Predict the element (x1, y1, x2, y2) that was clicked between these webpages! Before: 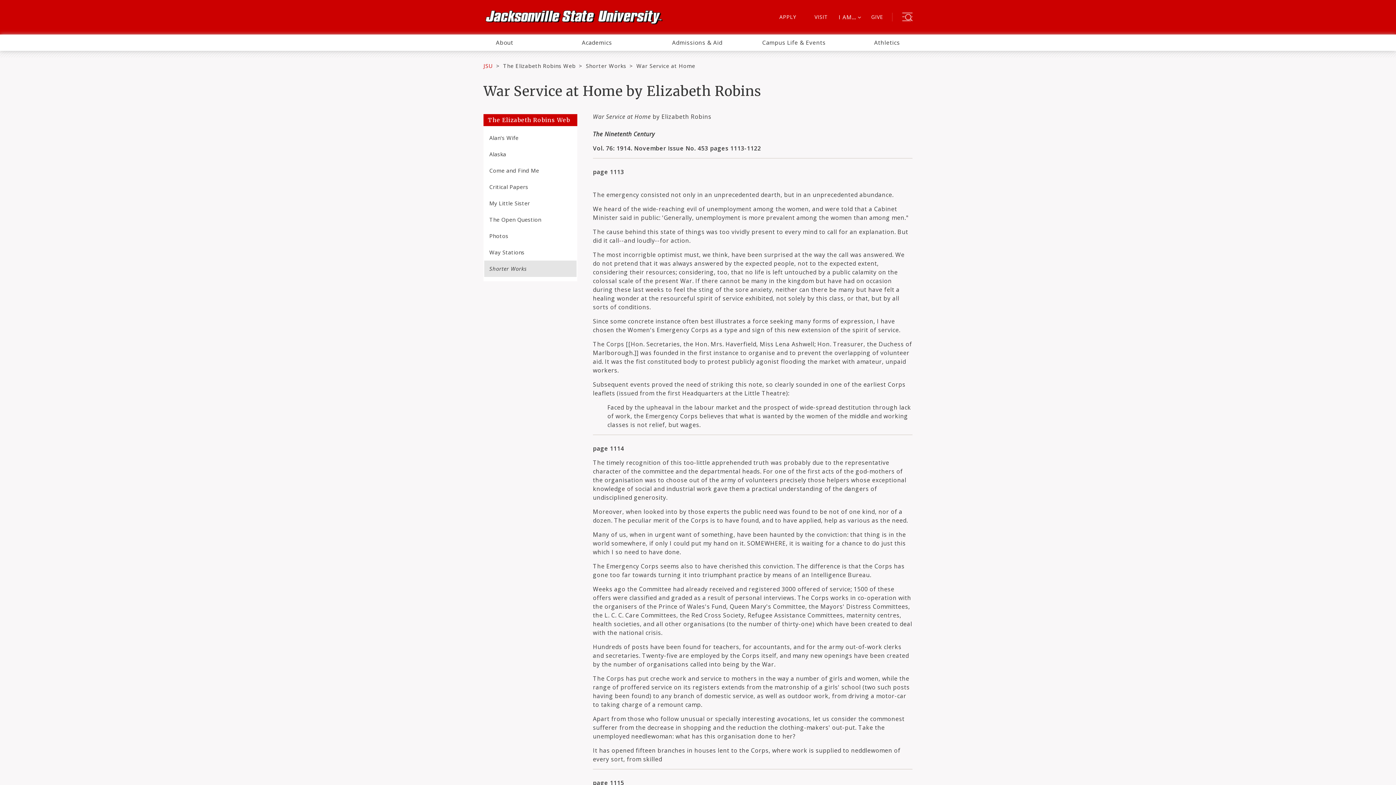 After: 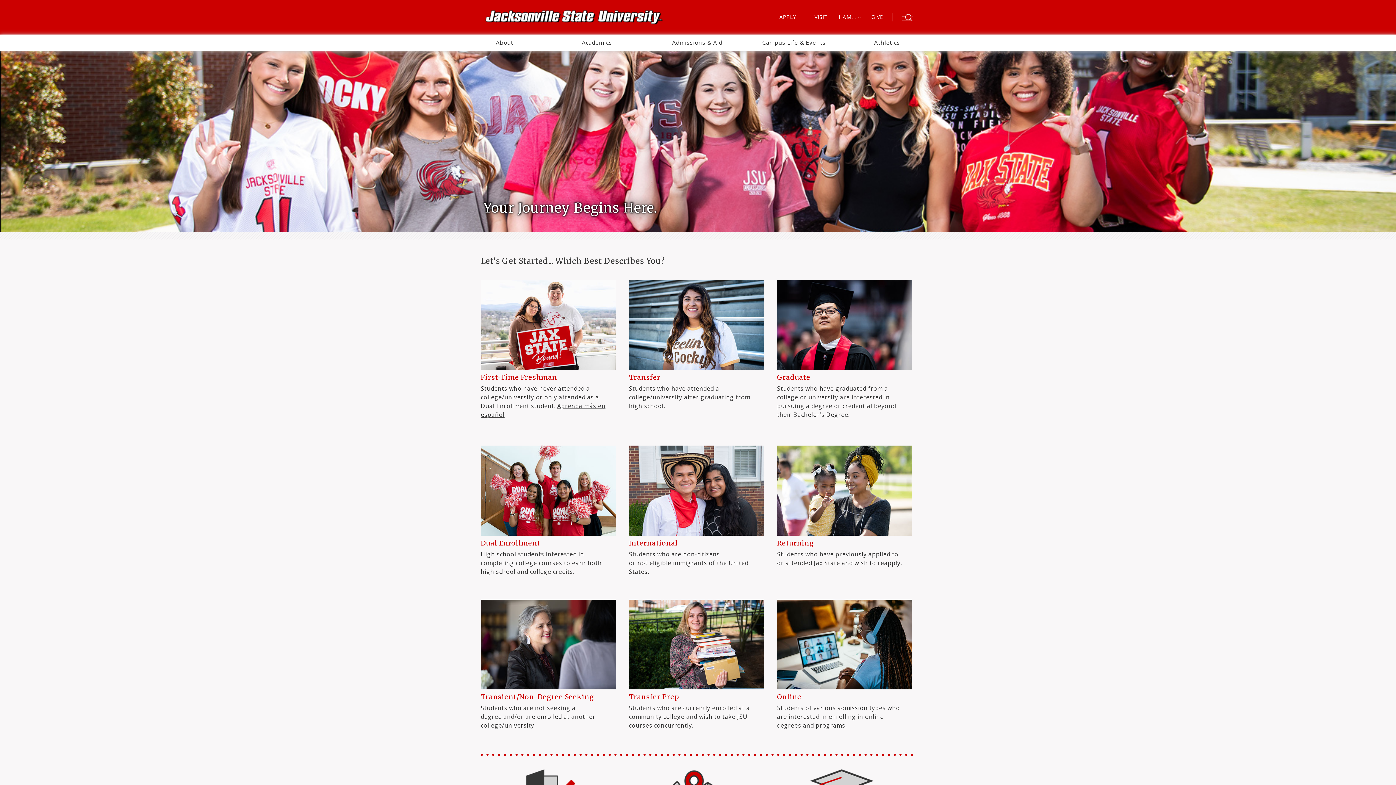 Action: bbox: (779, 13, 796, 20) label: APPLY